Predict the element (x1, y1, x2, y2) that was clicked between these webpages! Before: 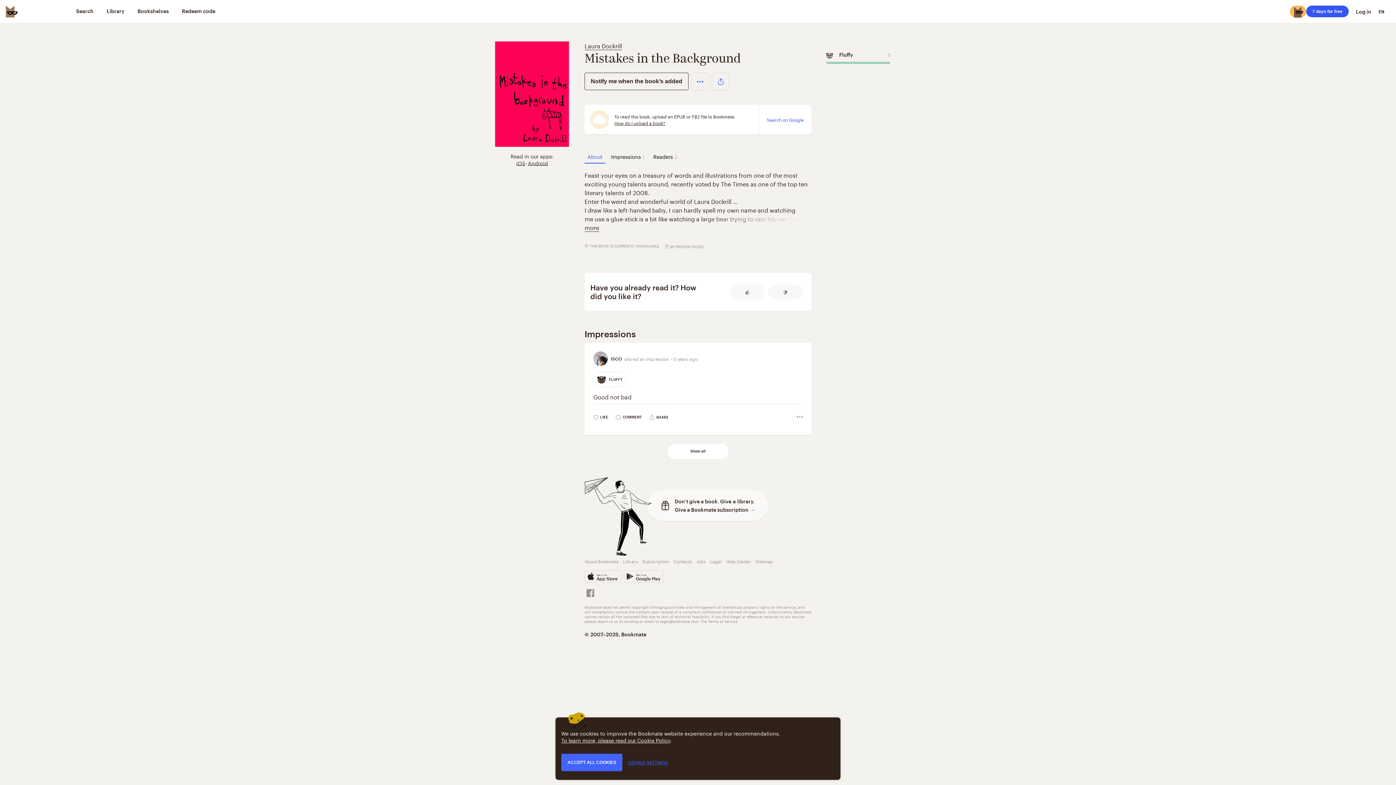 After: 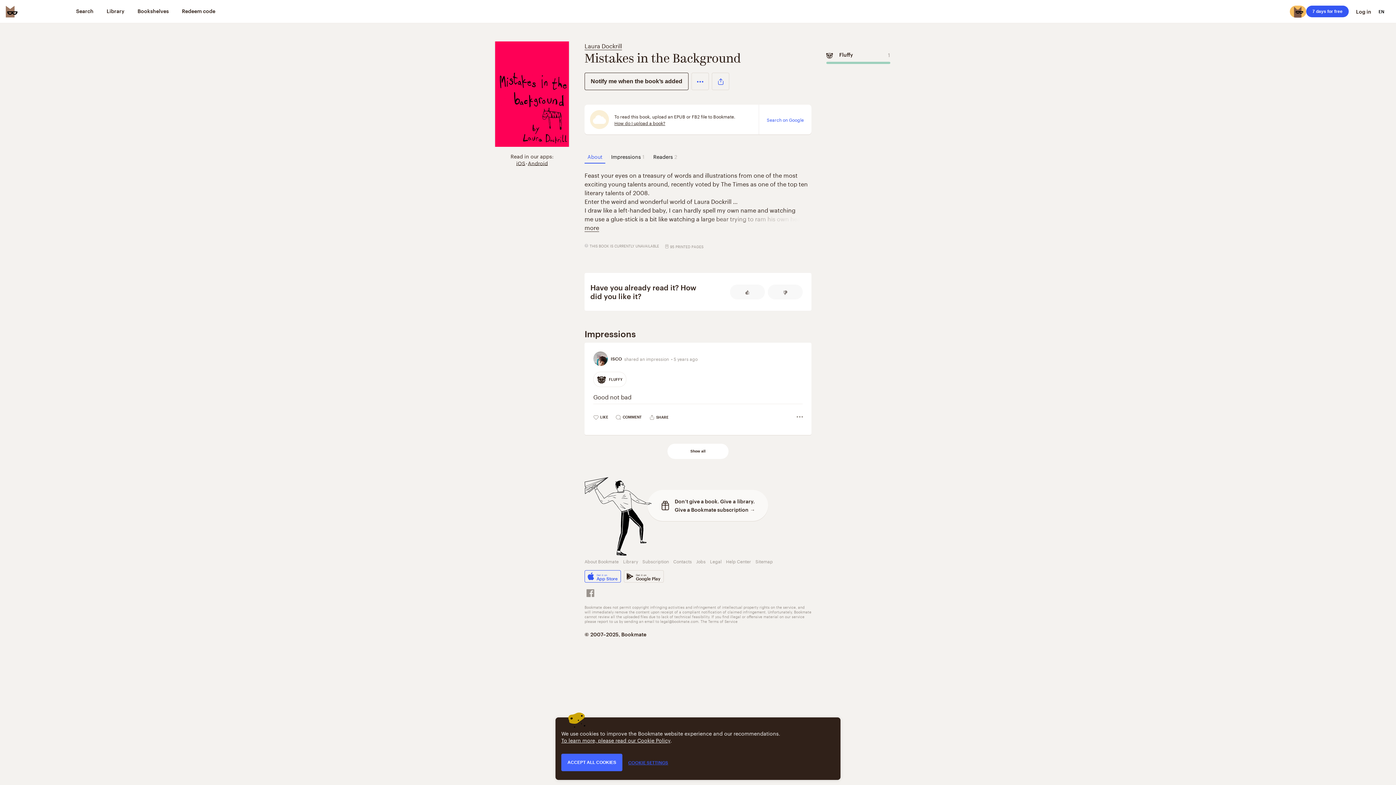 Action: label: Get it on
App Store bbox: (584, 570, 621, 583)